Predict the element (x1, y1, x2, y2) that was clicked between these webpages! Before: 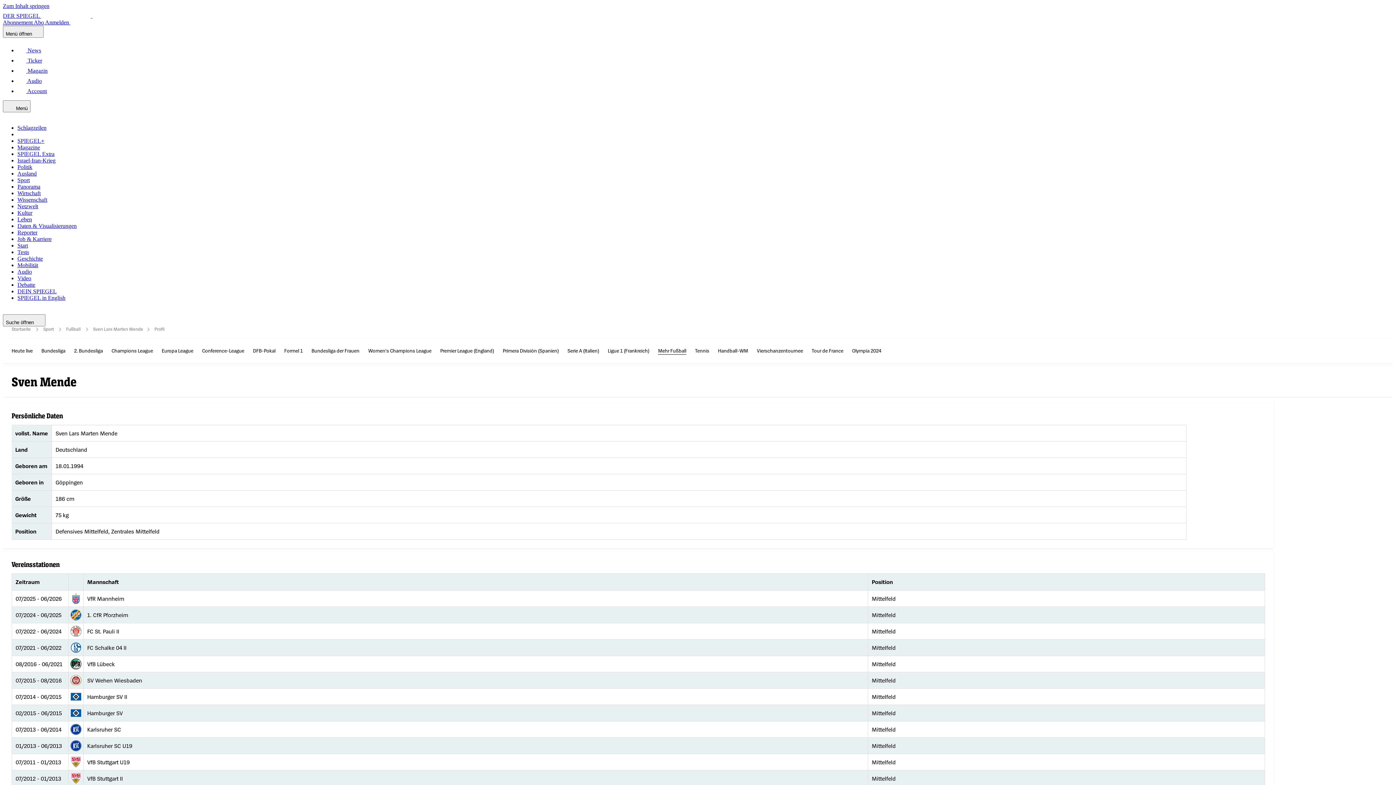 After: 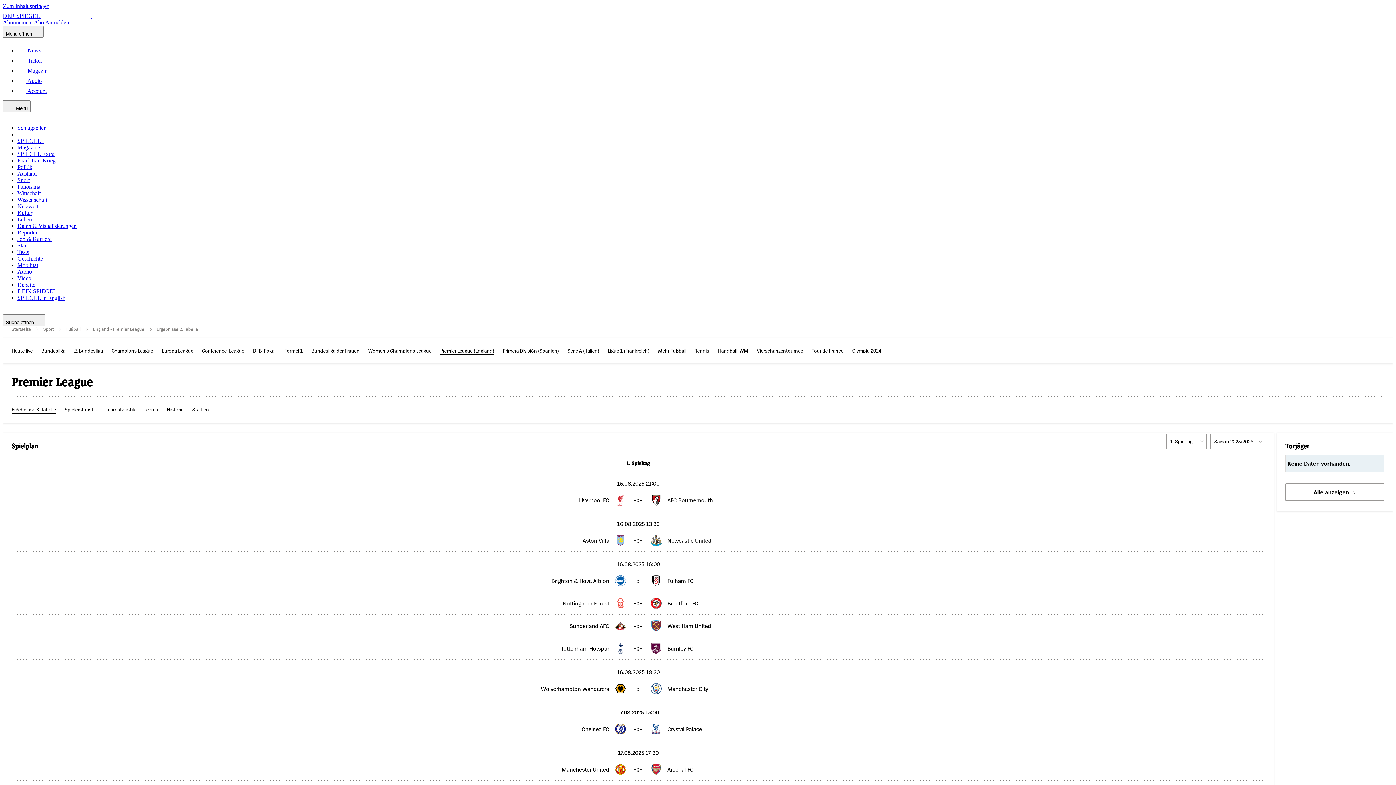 Action: label: Premier League (England) bbox: (440, 346, 494, 354)